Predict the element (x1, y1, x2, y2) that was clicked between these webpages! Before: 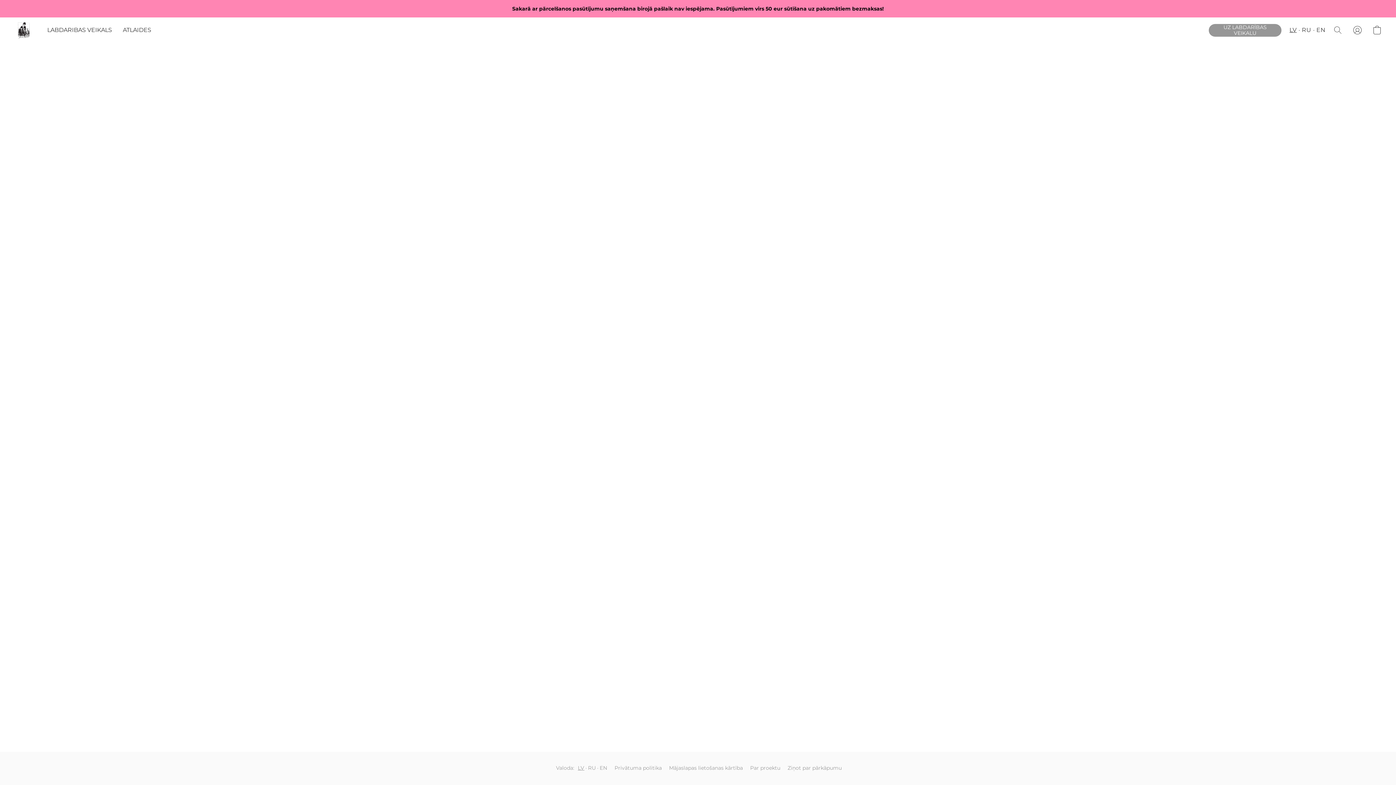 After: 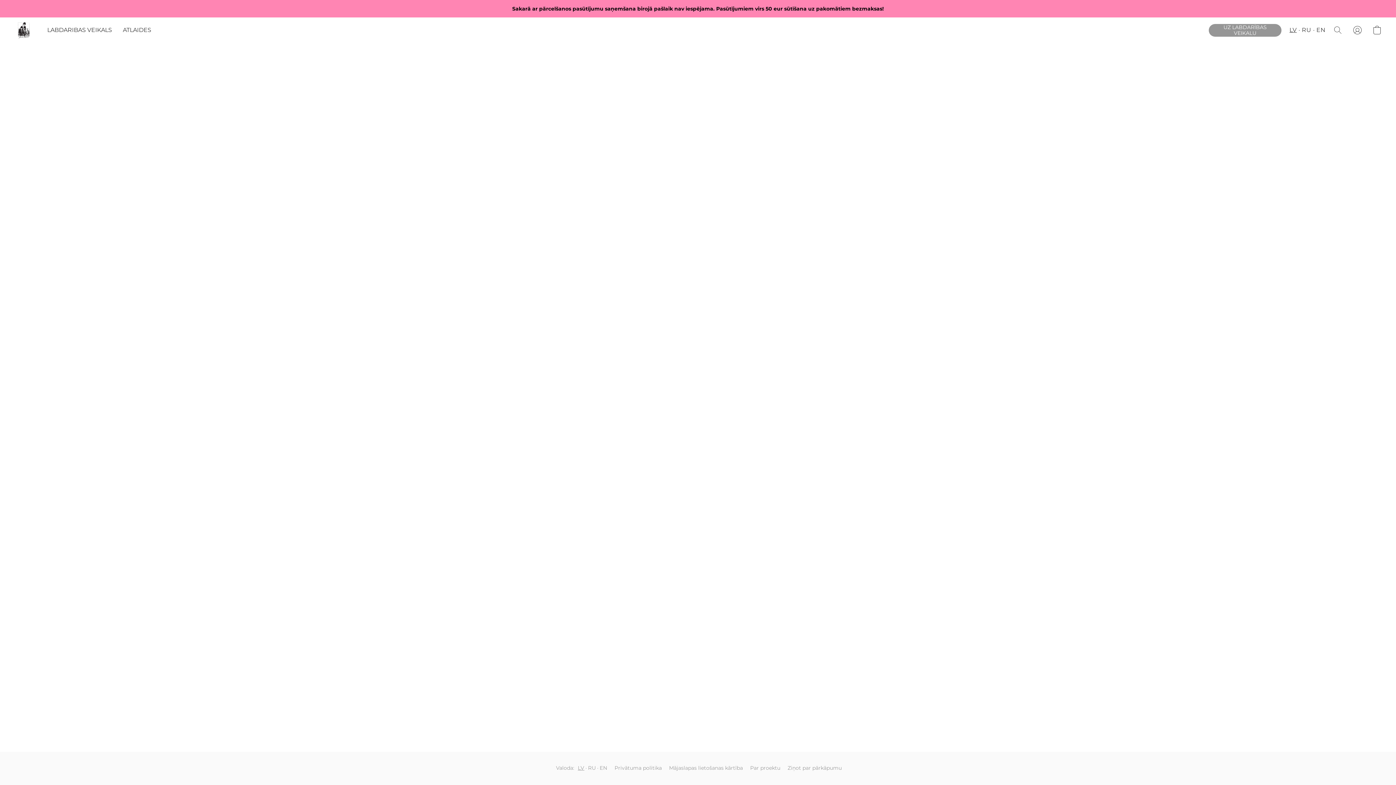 Action: label: Privātuma politika bbox: (614, 764, 662, 772)